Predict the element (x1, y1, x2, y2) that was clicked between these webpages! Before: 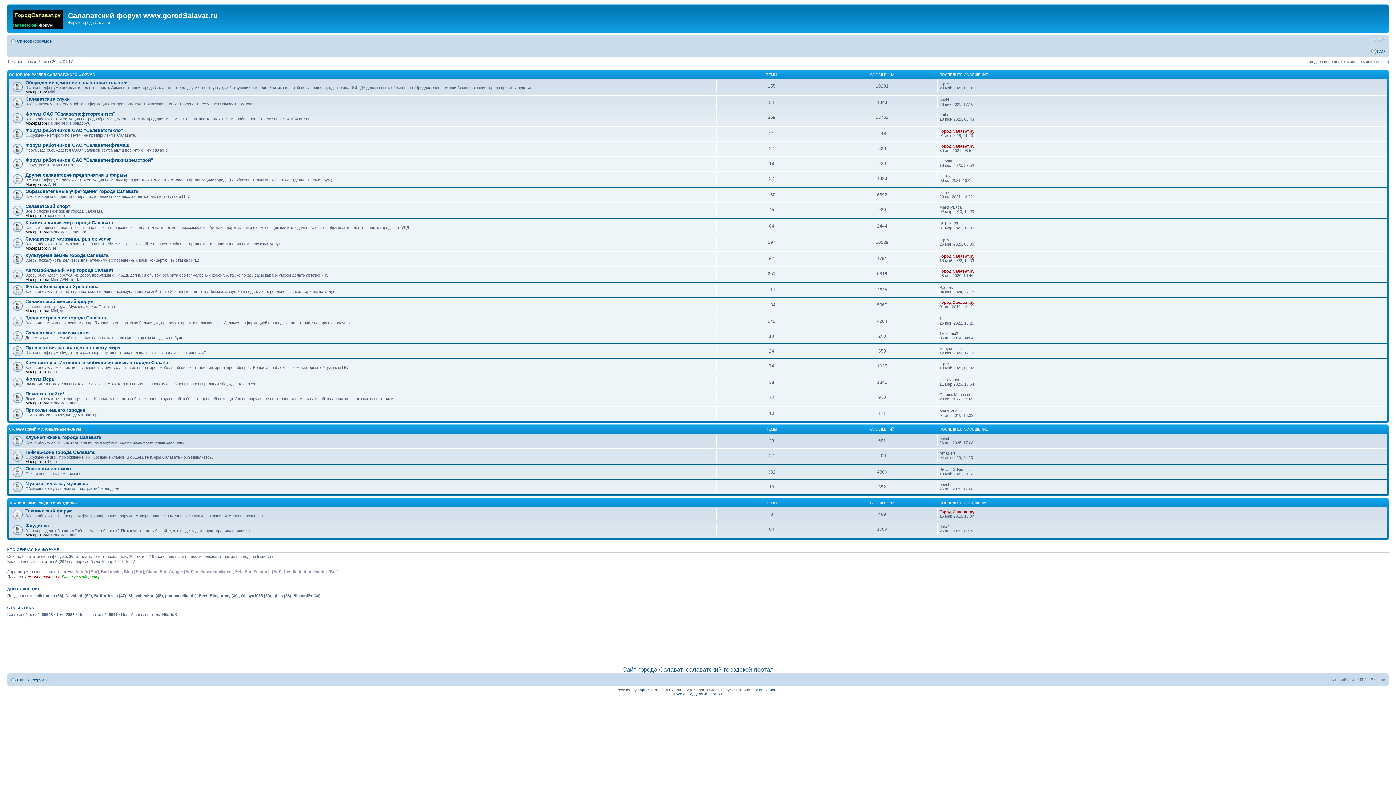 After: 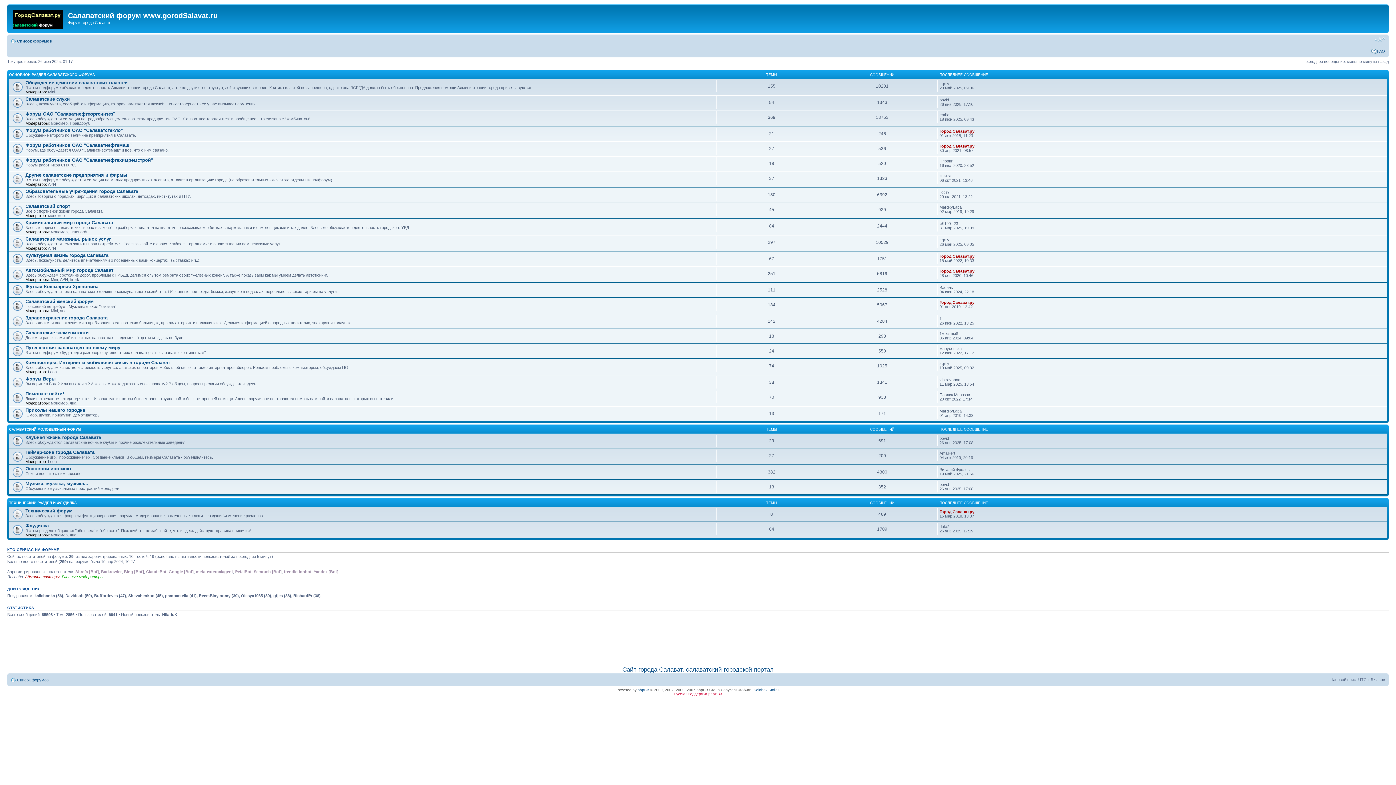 Action: label: Русская поддержка phpBB3 bbox: (674, 692, 722, 696)